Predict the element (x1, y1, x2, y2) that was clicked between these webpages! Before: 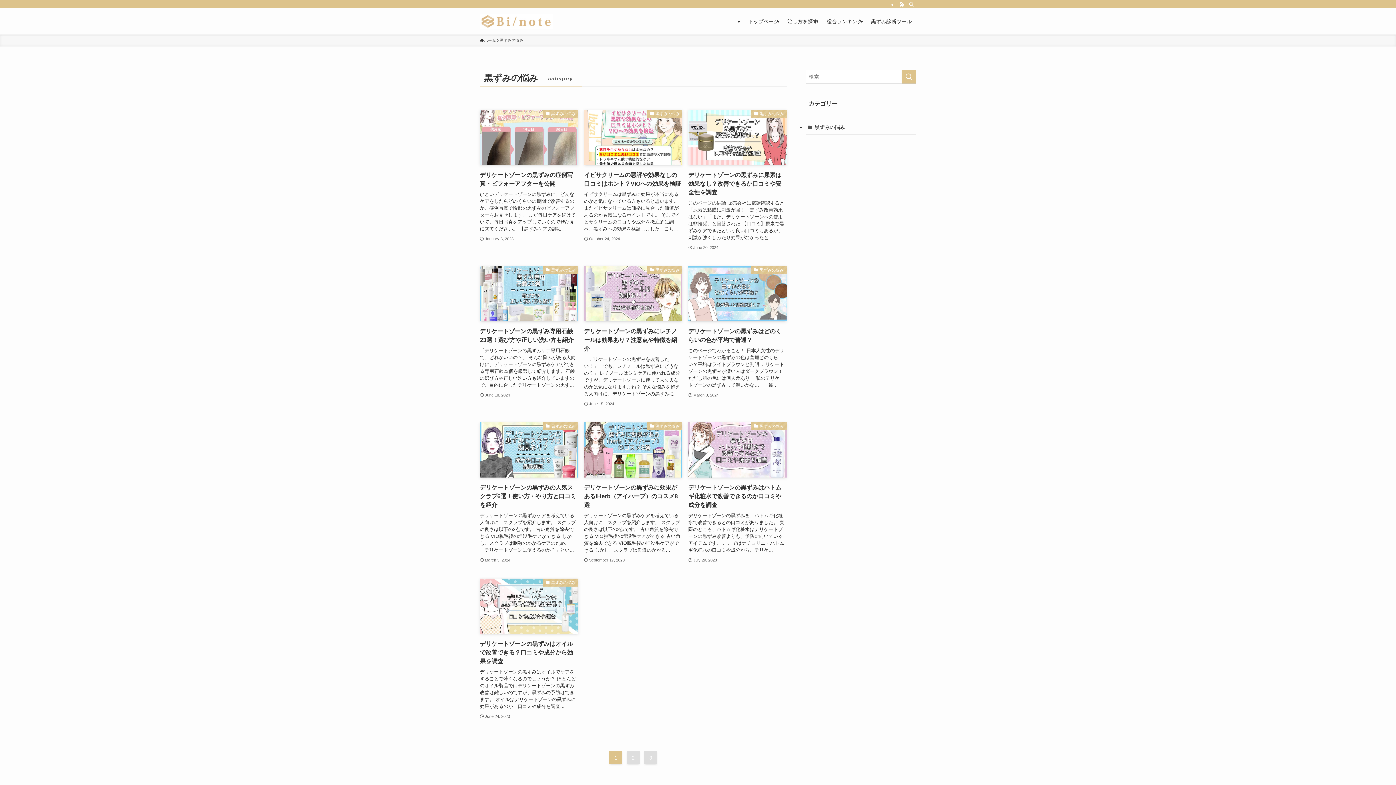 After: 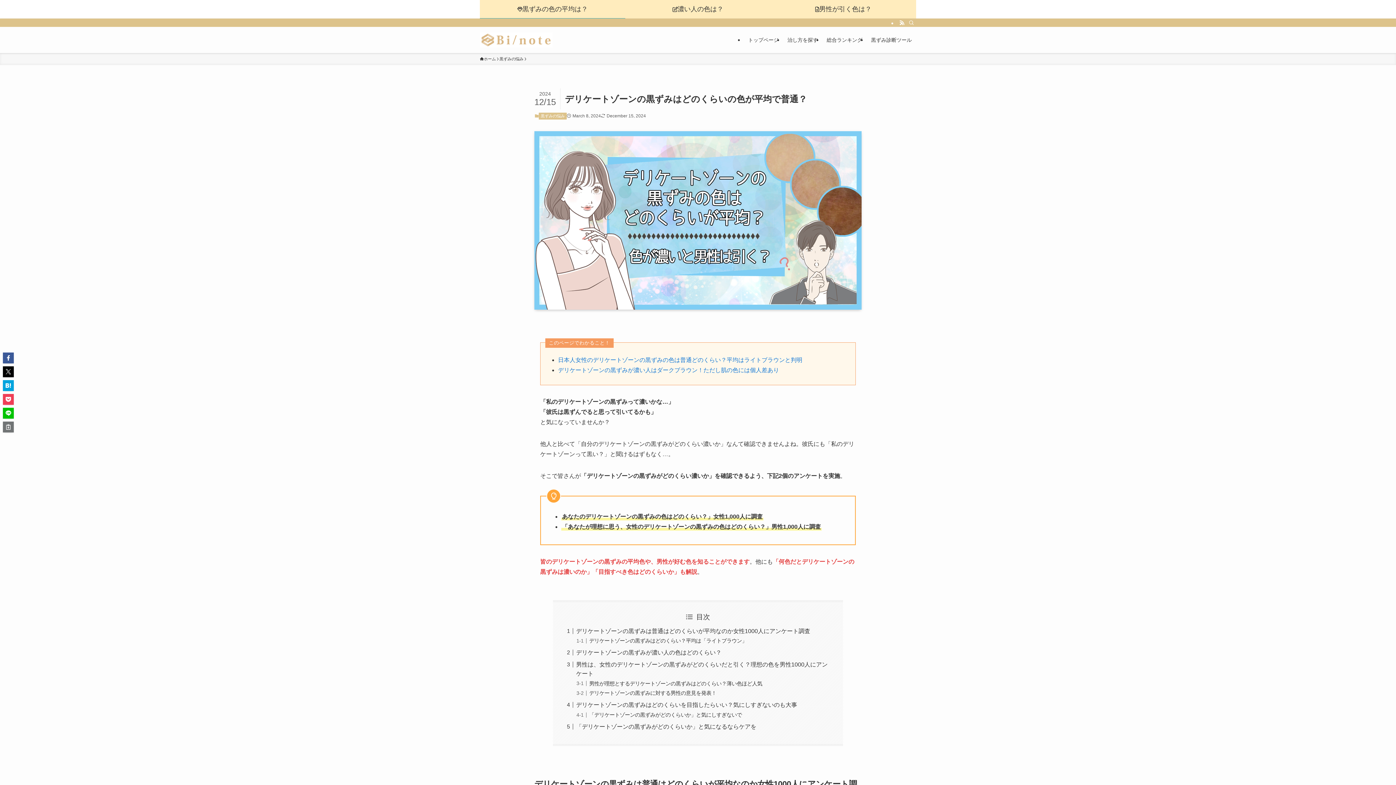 Action: label: 黒ずみの悩み
デリケートゾーンの黒ずみはどのくらいの色が平均で普通？
このページでわかること！ 日本人女性のデリケートゾーンの黒ずみの色は普通どのくらい？平均はライトブラウンと判明 デリケートゾーンの黒ずみが濃い人はダークブラウン！ただし肌の色には個人差あり 「私のデリケートゾーンの黒ずみって濃いかな…」「彼...
March 8, 2024 bbox: (688, 266, 786, 407)